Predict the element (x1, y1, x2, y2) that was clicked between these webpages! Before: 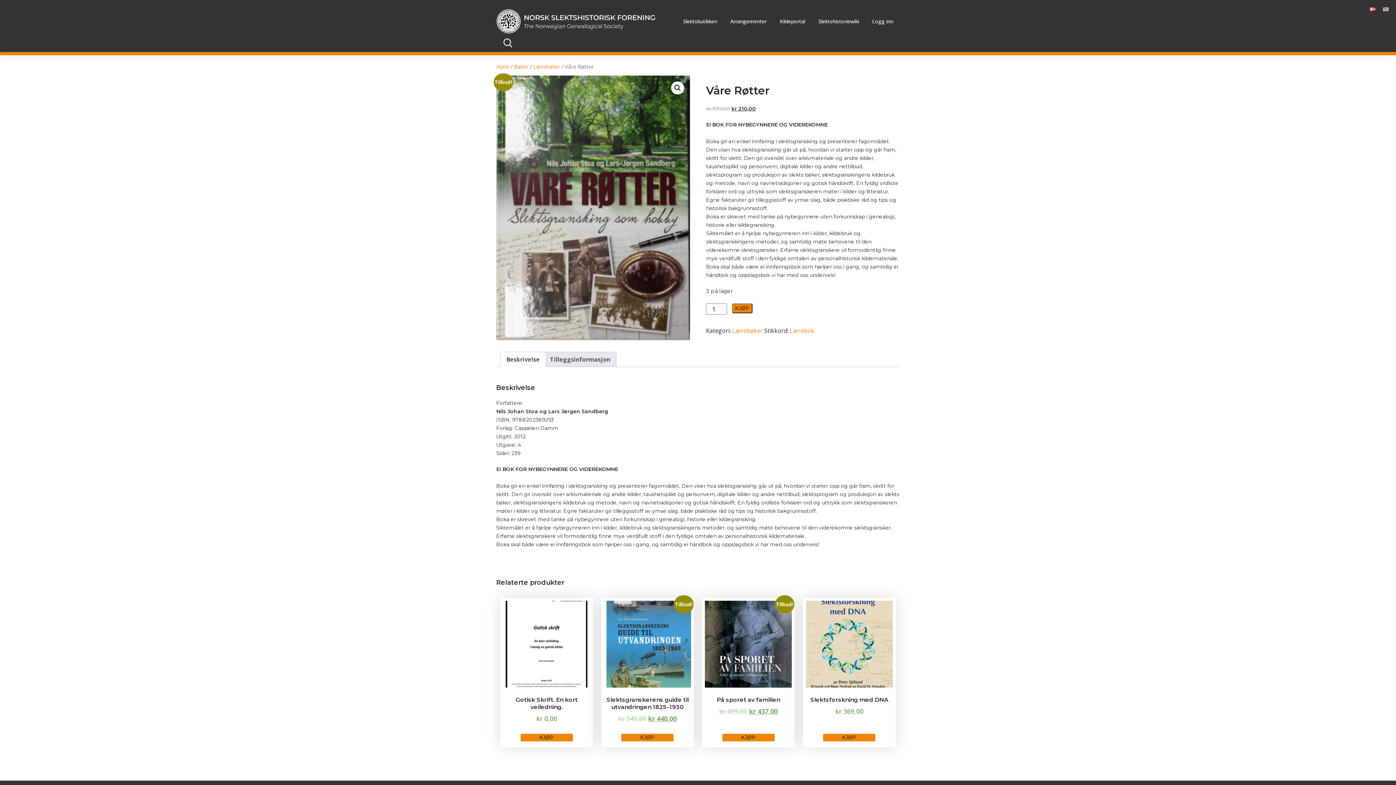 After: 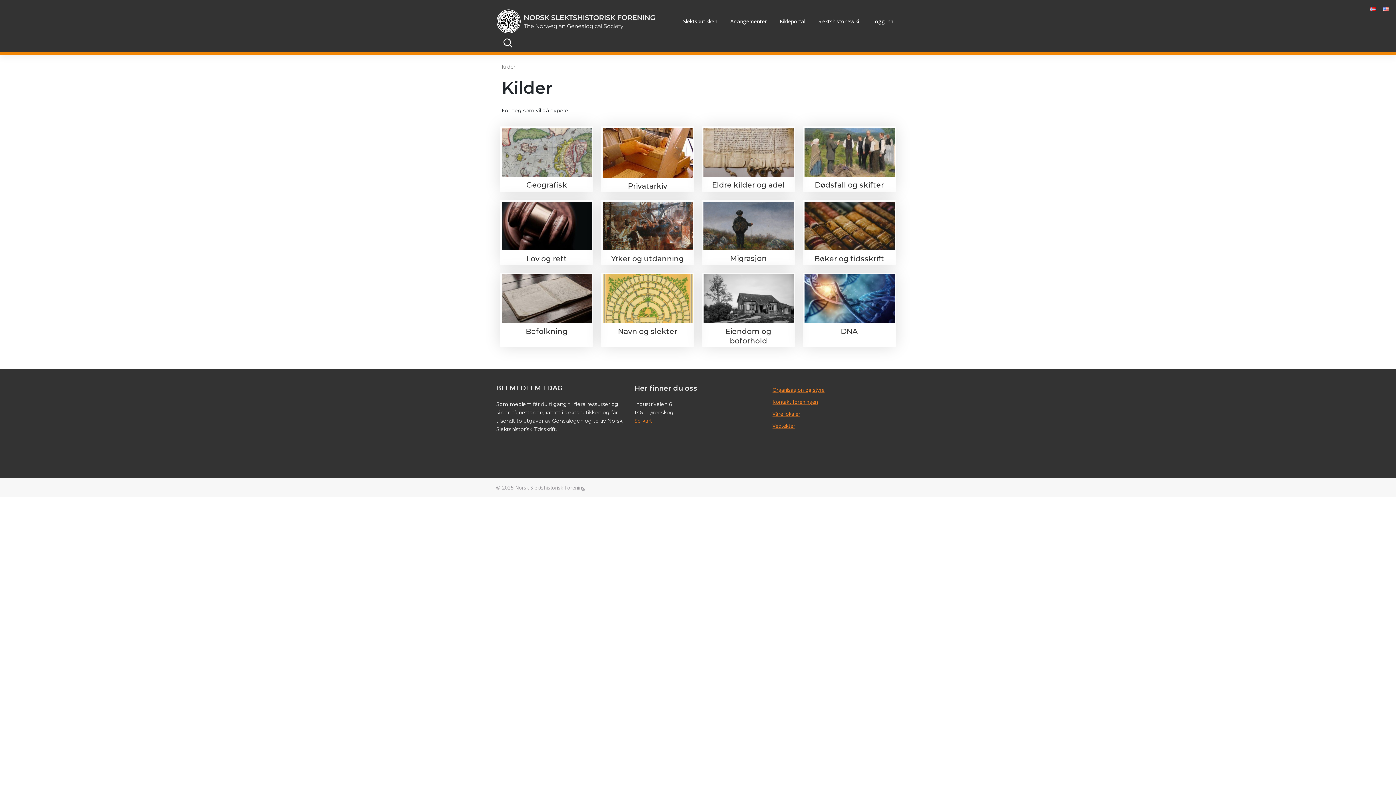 Action: bbox: (777, 14, 808, 28) label: Kildeportal